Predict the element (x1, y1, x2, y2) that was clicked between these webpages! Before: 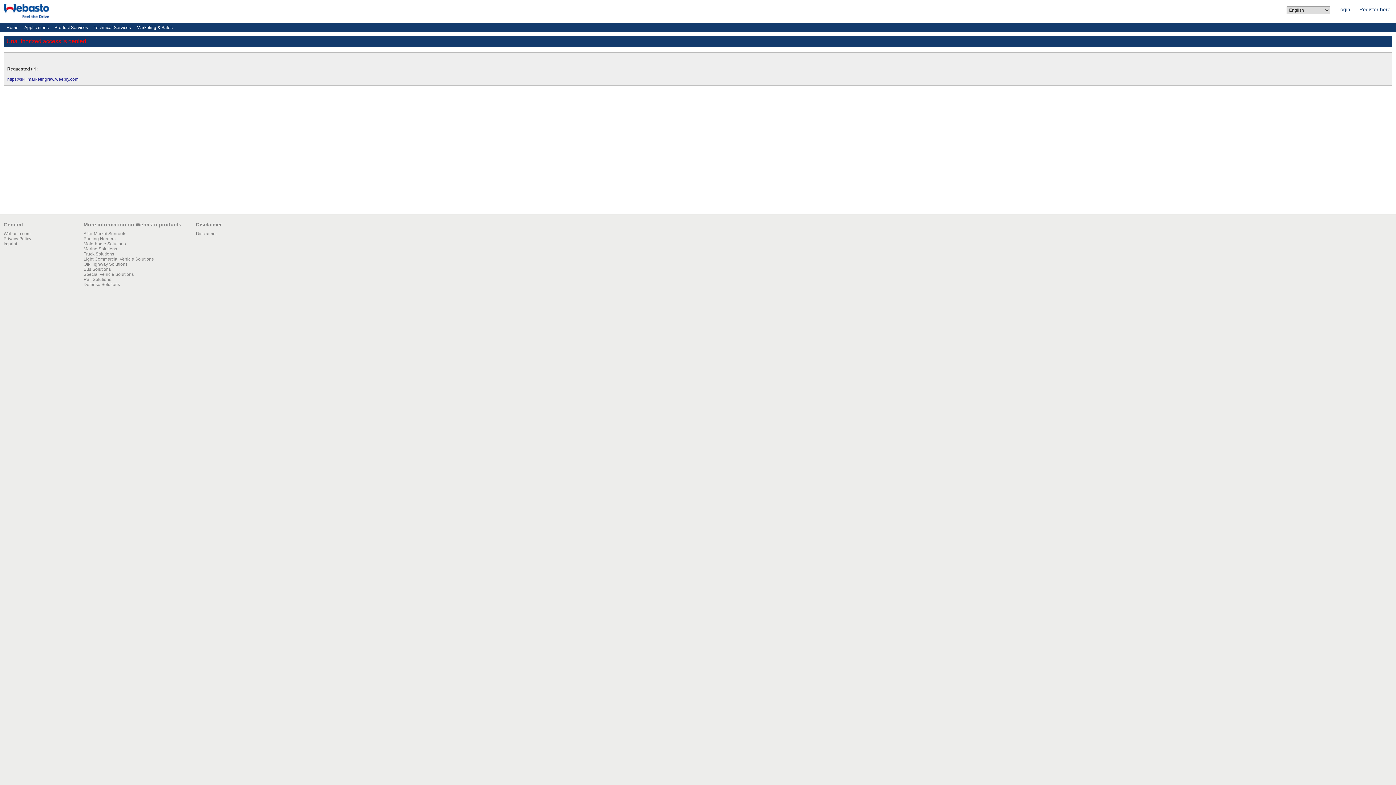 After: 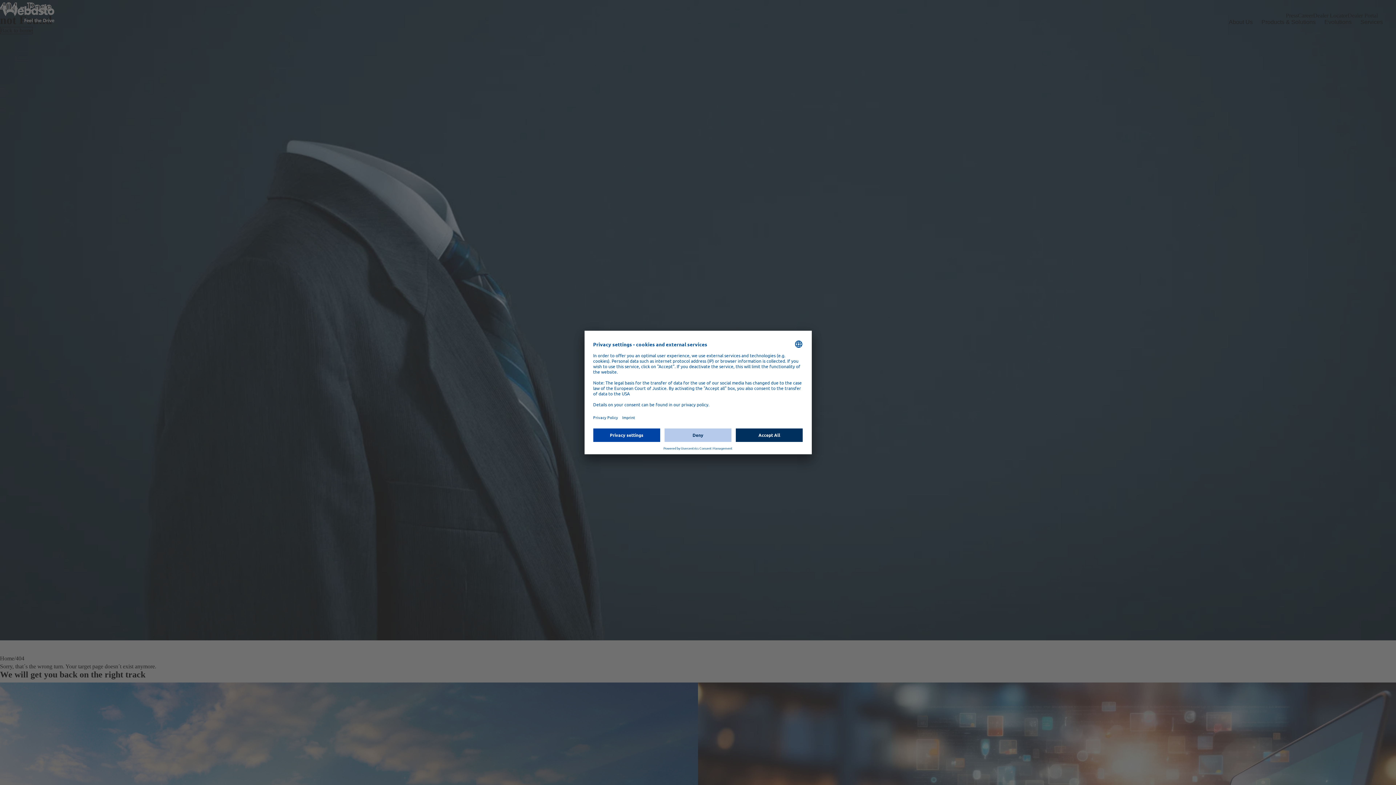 Action: bbox: (83, 266, 110, 272) label: Bus Solutions